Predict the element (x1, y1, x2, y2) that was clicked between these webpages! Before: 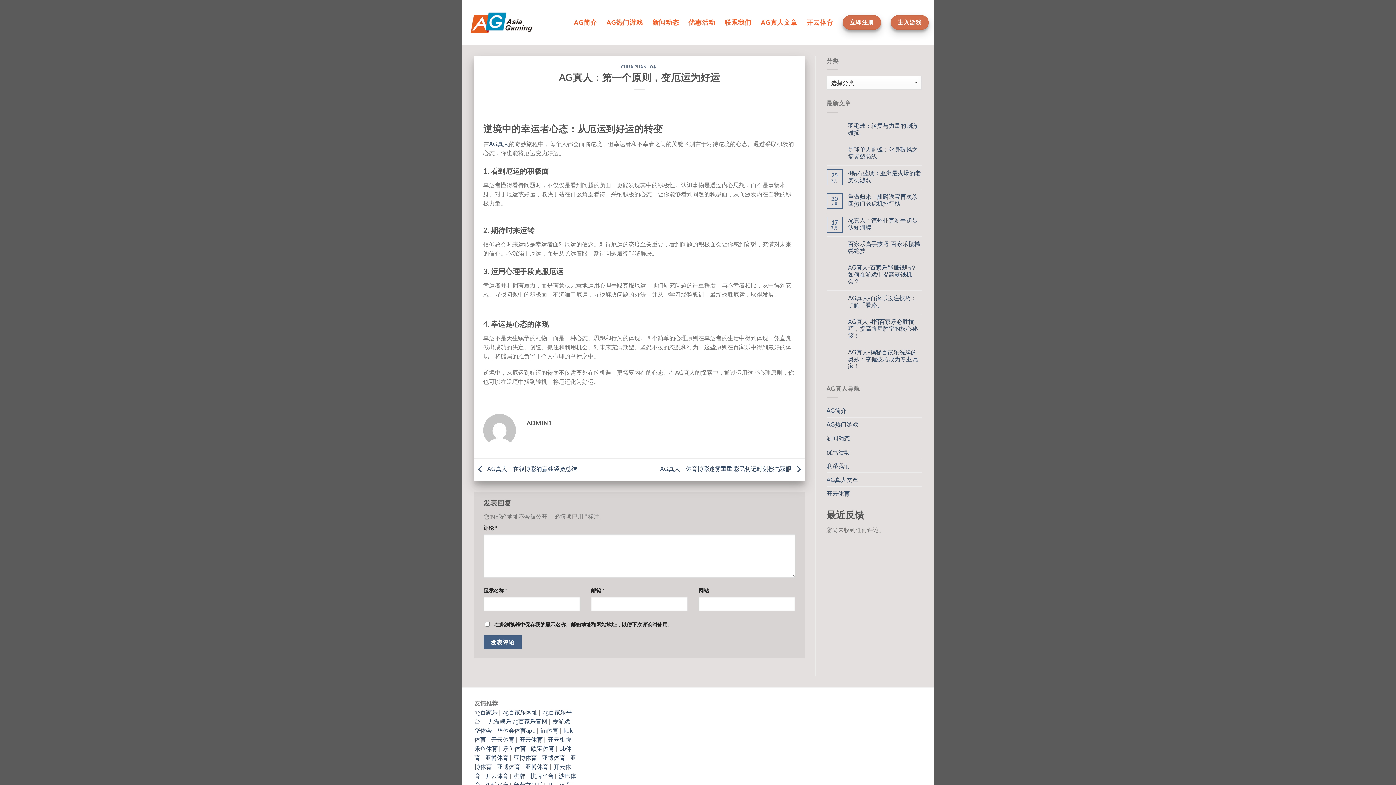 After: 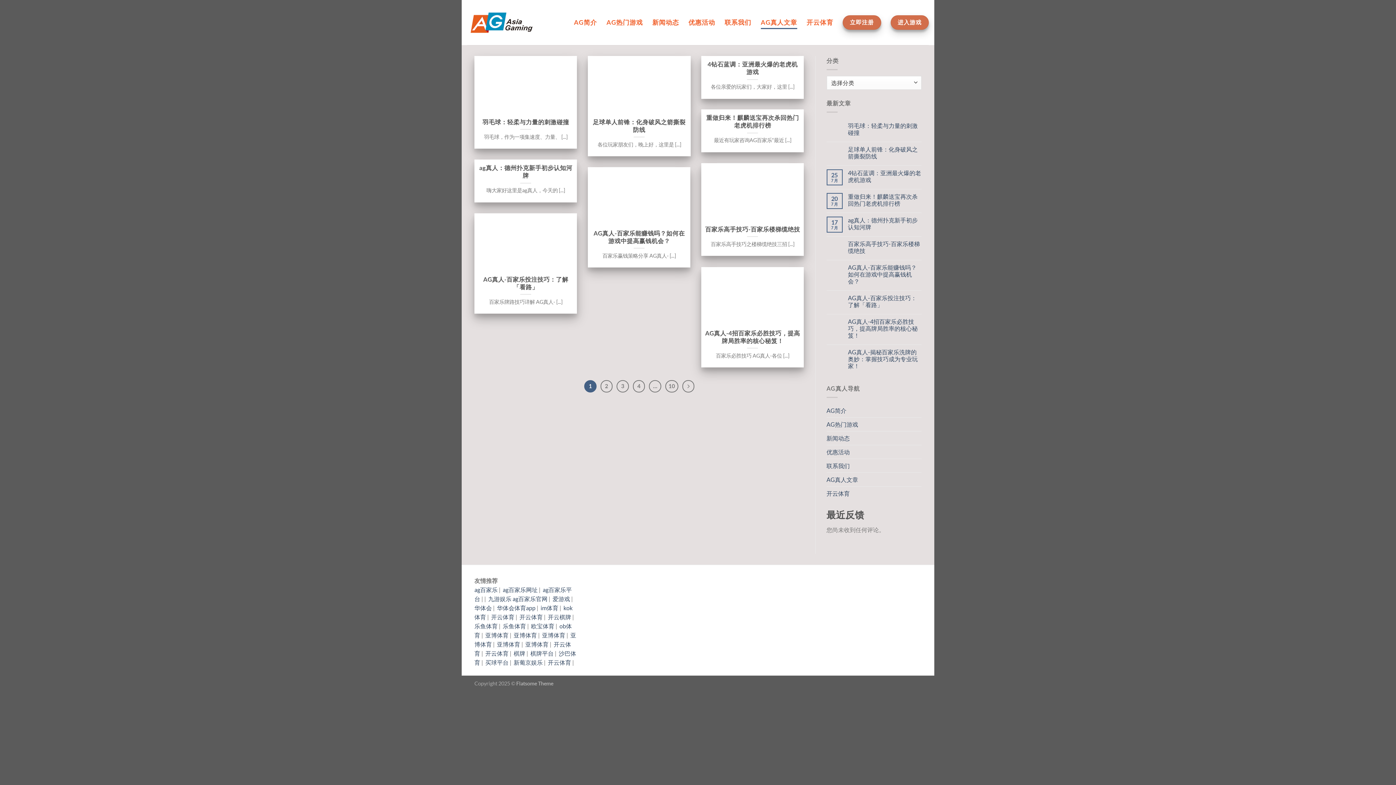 Action: bbox: (760, 16, 797, 29) label: AG真人文章